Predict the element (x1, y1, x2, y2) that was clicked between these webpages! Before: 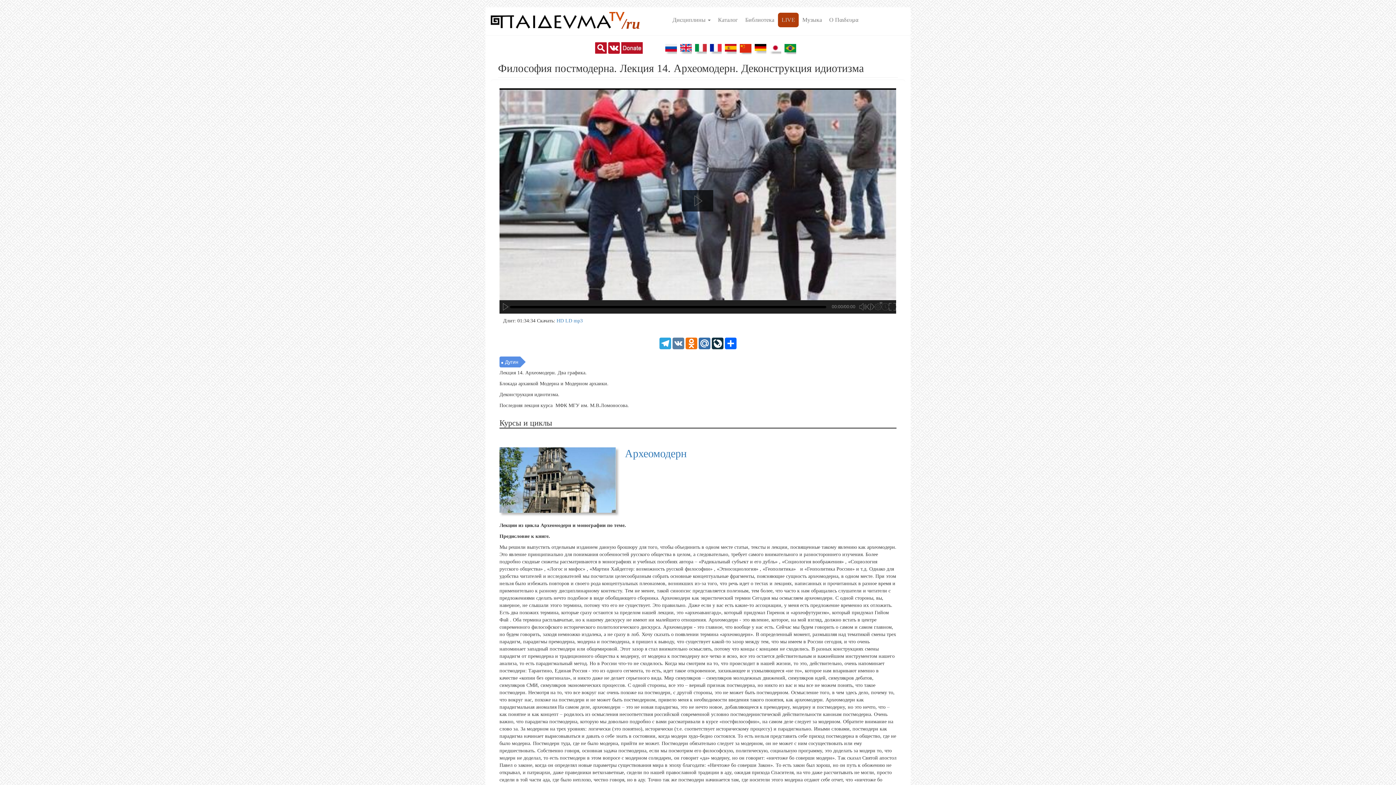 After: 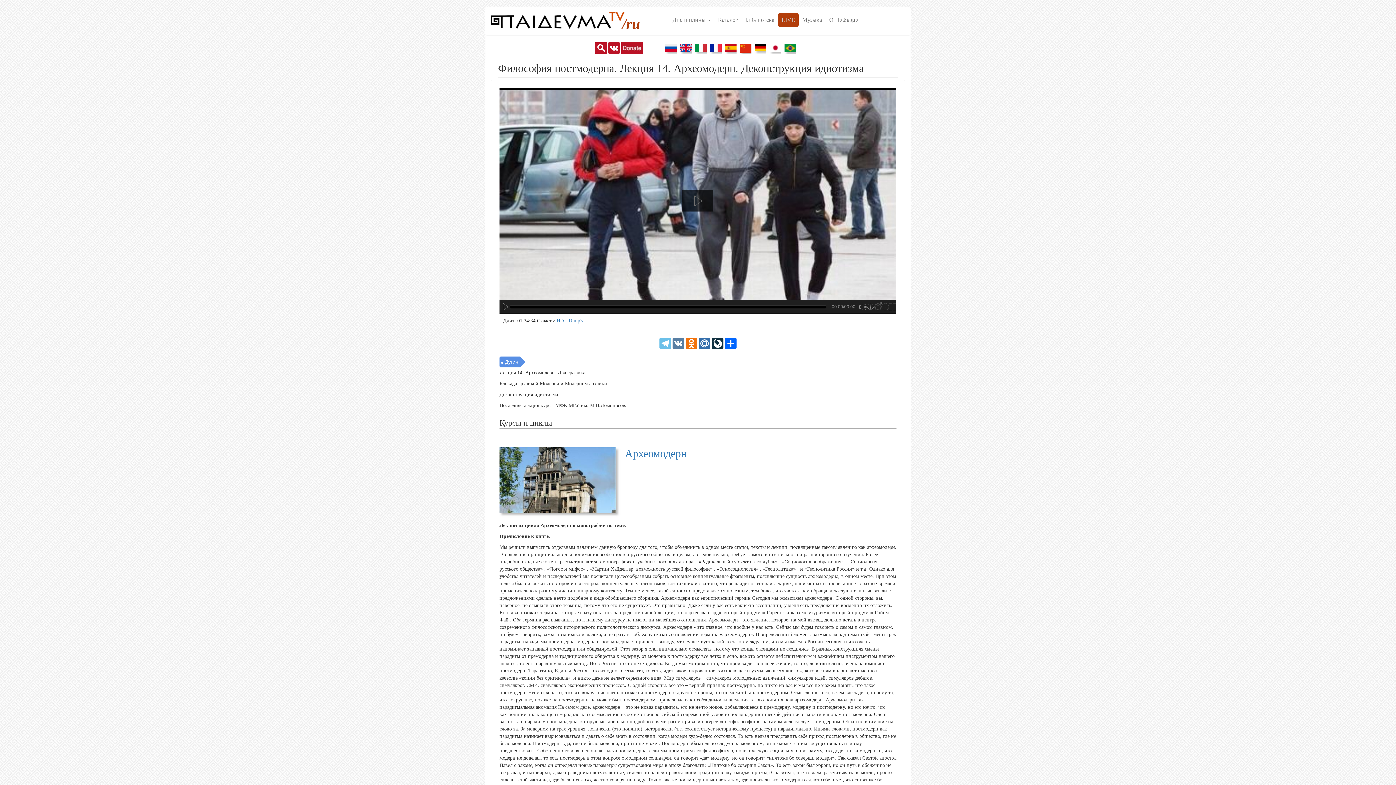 Action: label: Telegram bbox: (659, 340, 671, 345)